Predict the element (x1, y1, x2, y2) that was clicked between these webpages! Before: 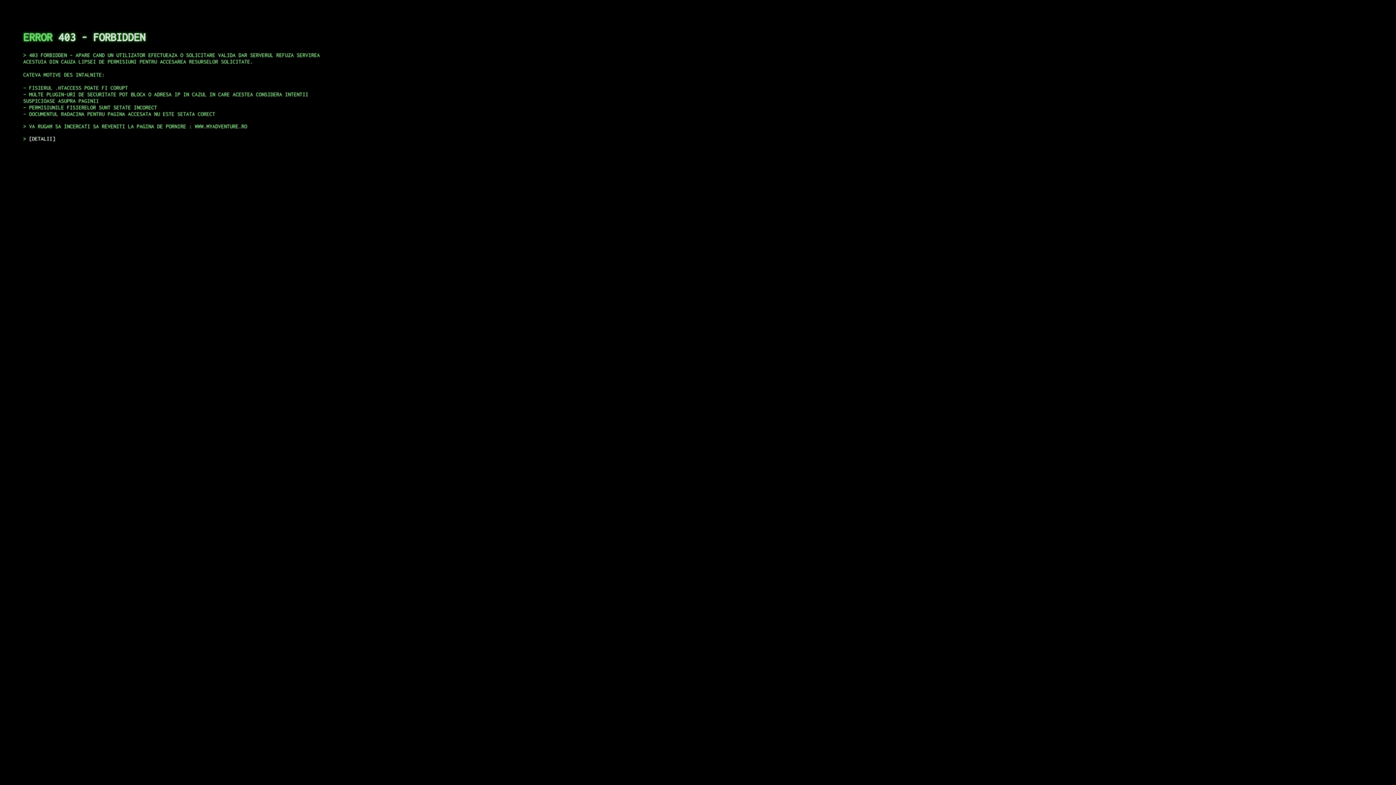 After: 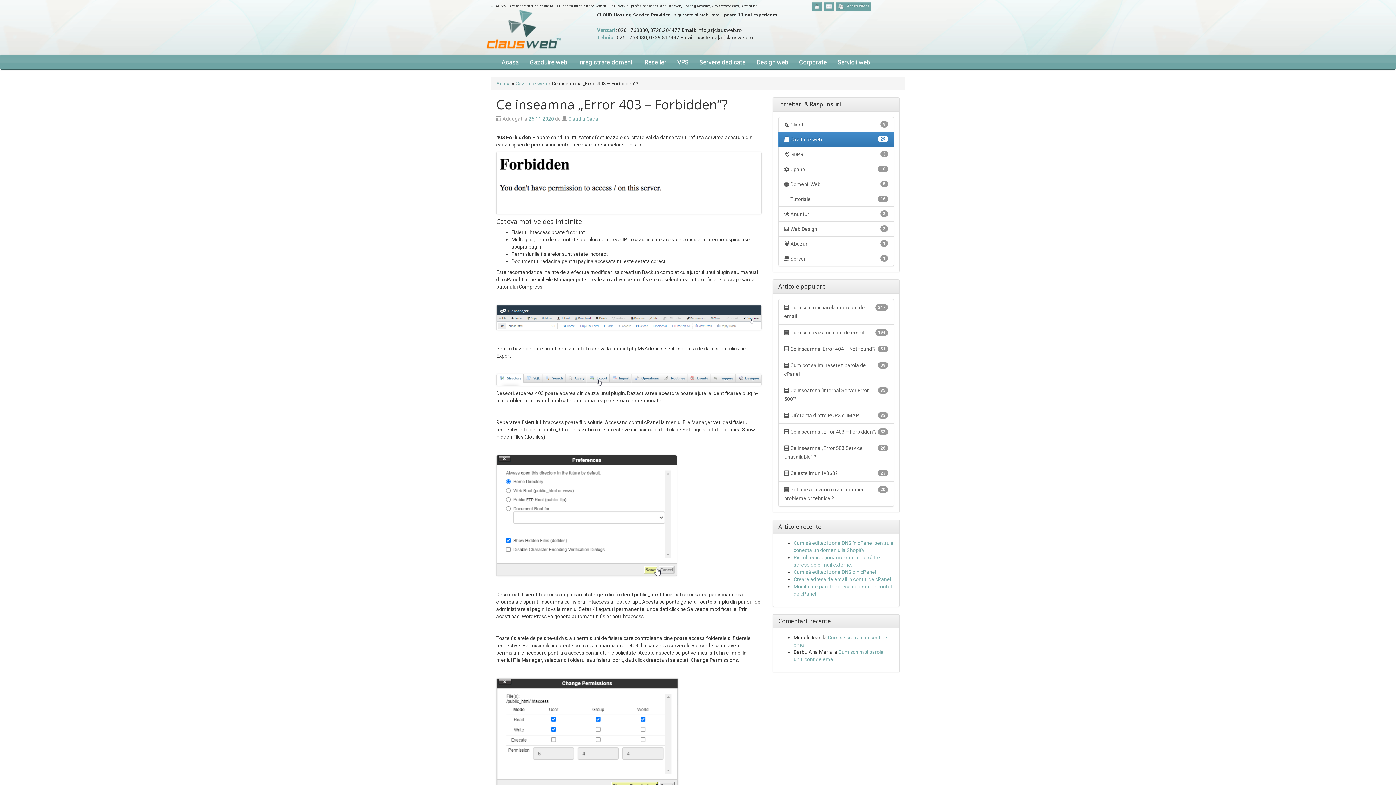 Action: label: DETALII bbox: (29, 135, 55, 141)